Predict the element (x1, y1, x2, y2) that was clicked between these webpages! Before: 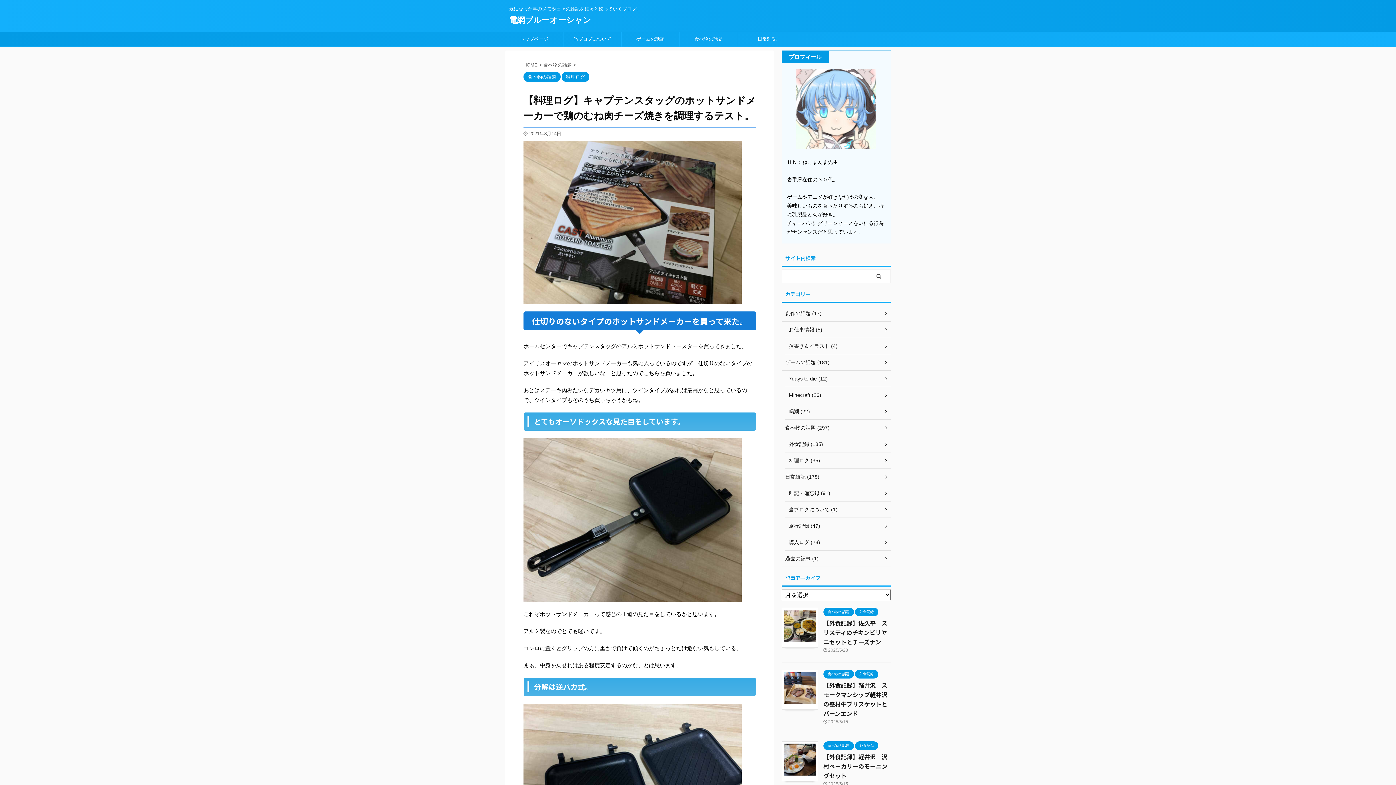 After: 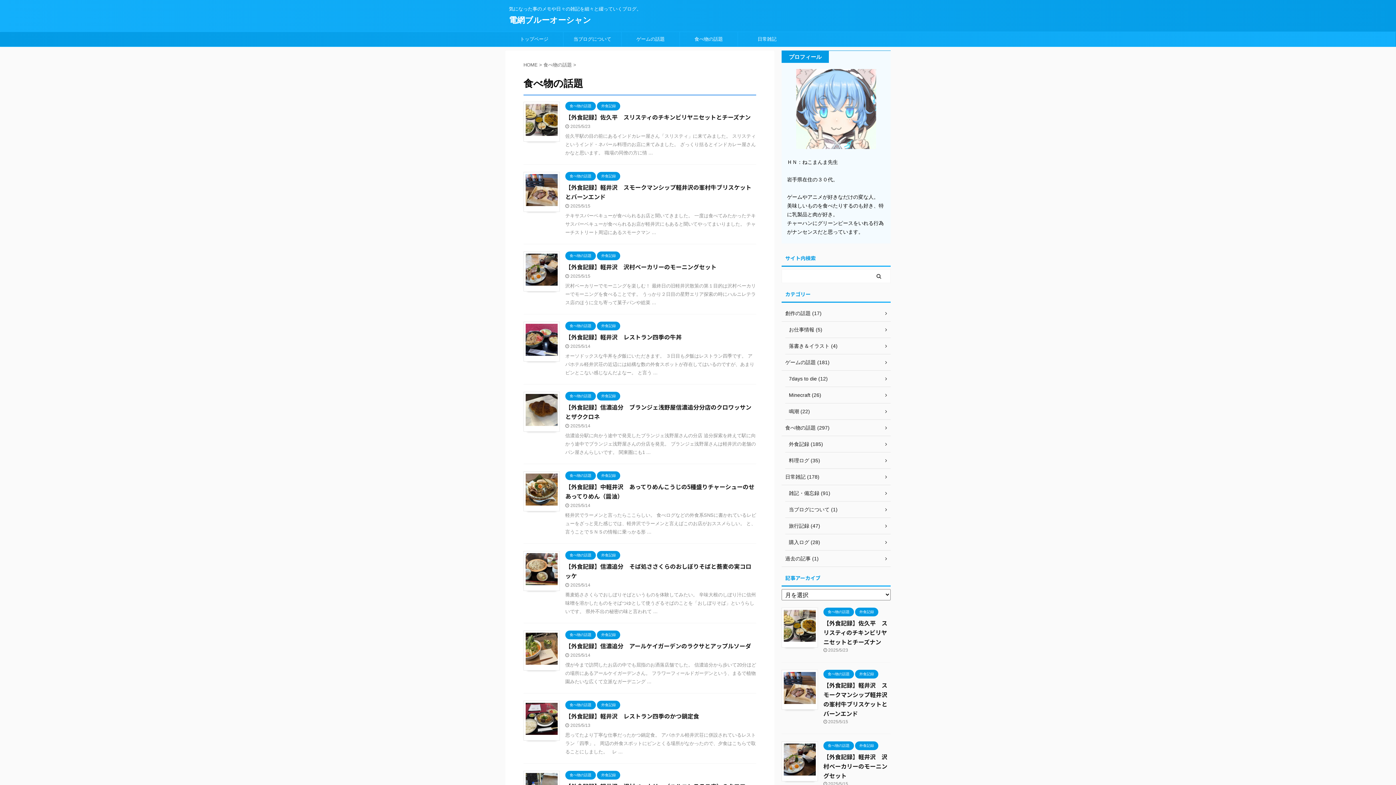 Action: bbox: (543, 62, 573, 67) label: 食べ物の話題 